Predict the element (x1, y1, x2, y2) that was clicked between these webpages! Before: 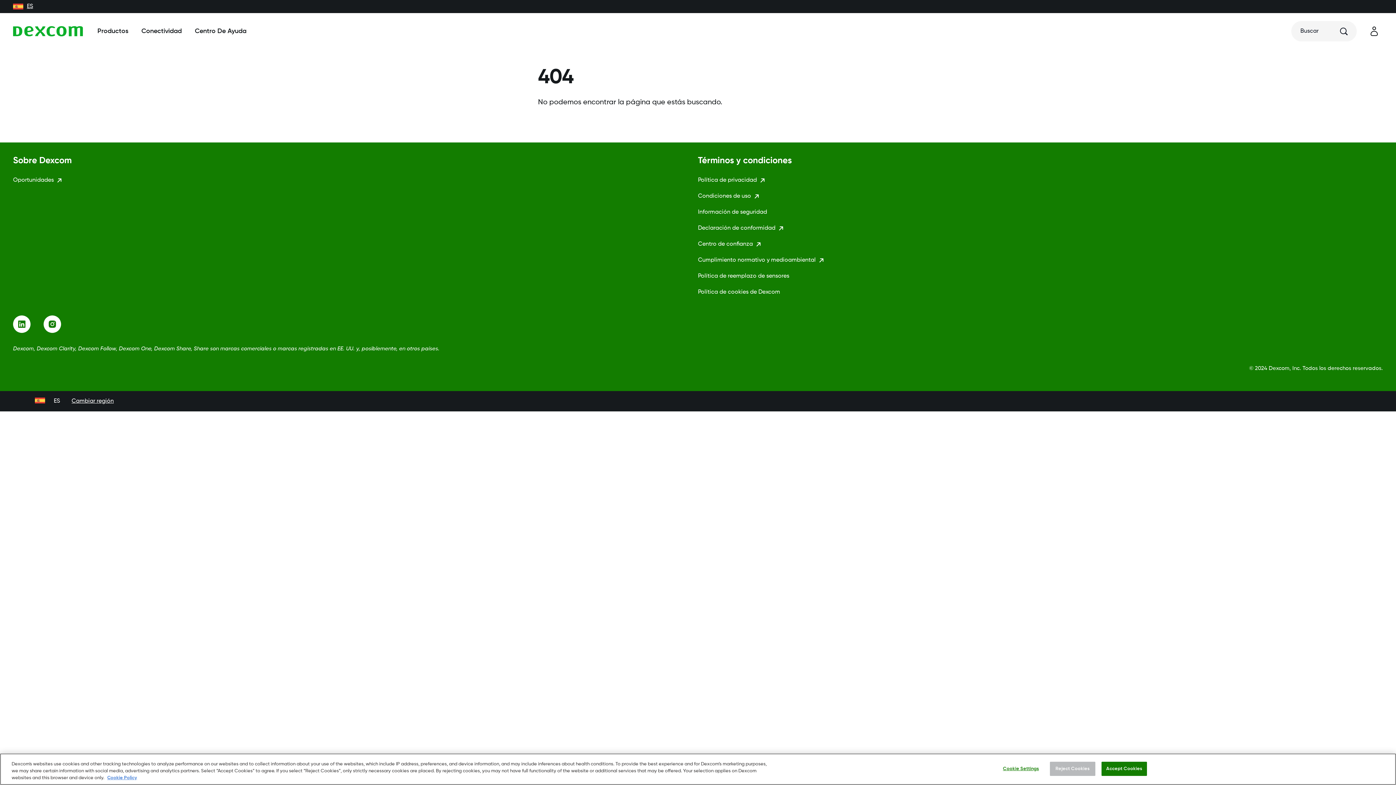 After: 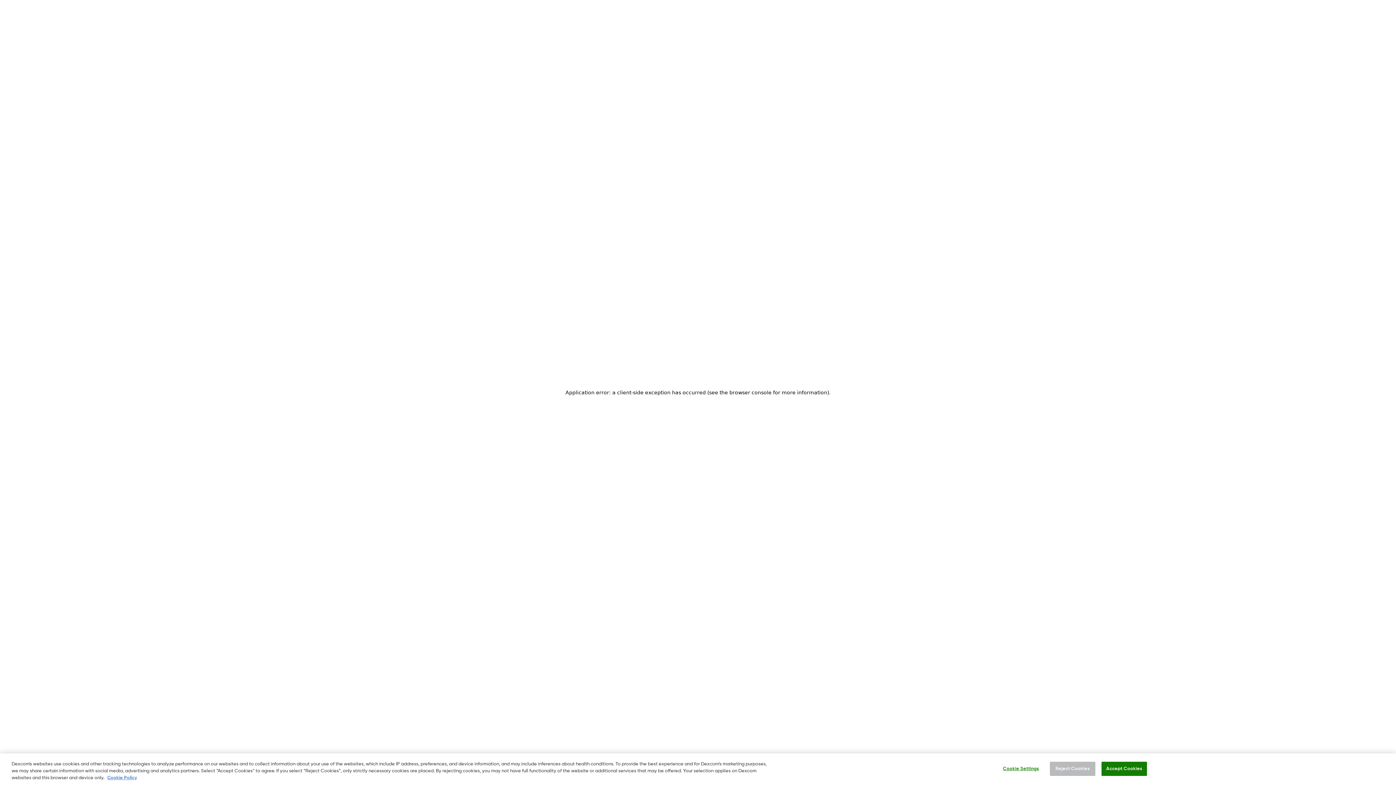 Action: label: Conectividad bbox: (141, 26, 181, 37)